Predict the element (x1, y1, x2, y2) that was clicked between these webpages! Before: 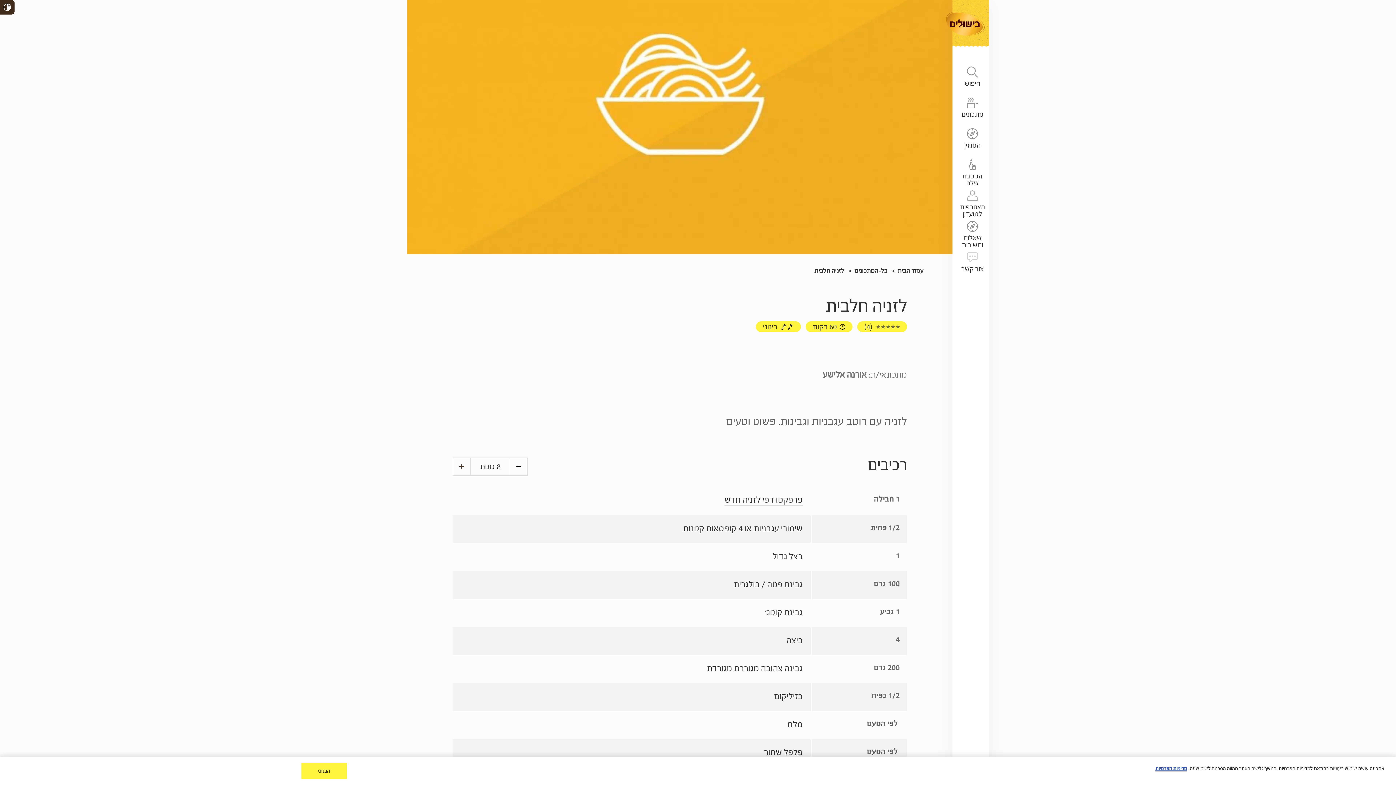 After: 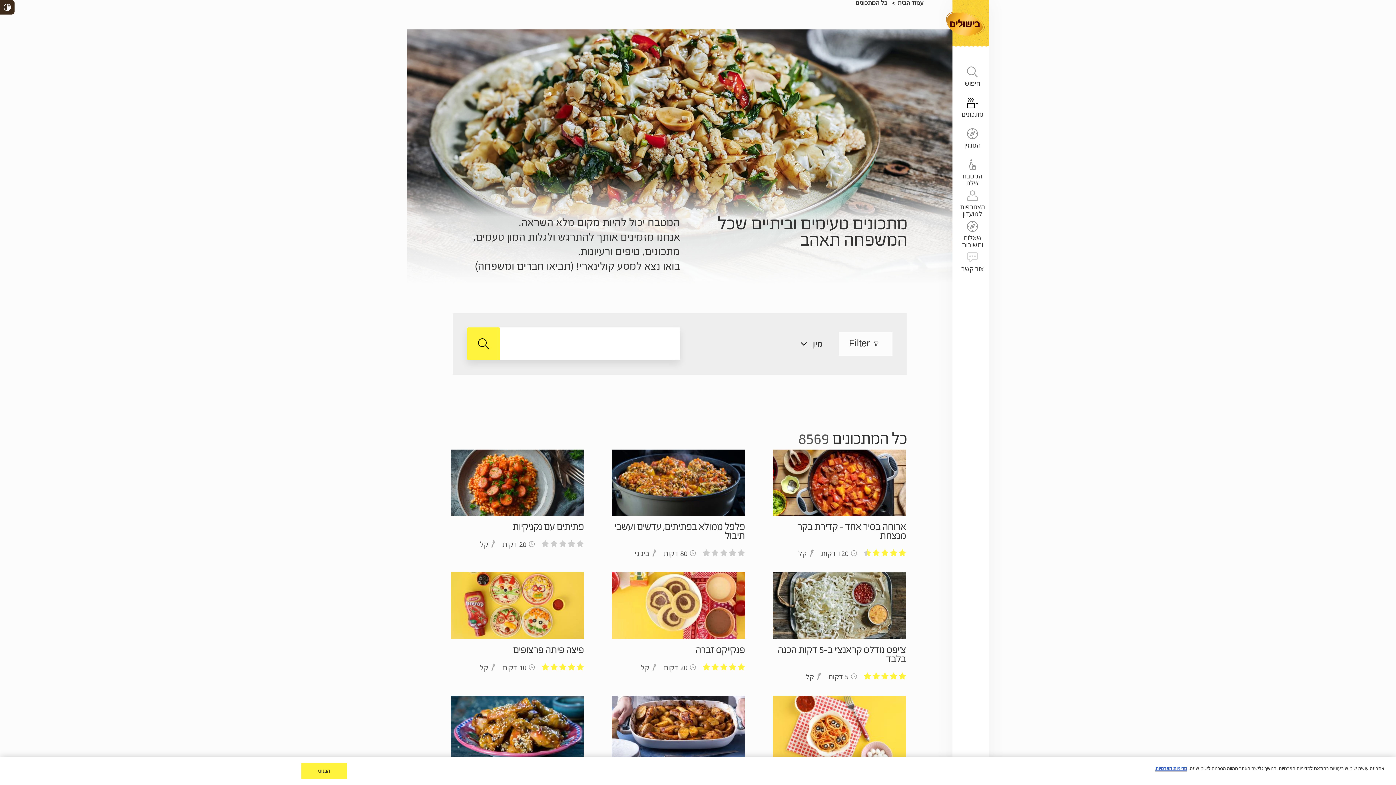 Action: label: כל-המתכונים bbox: (854, 268, 887, 274)